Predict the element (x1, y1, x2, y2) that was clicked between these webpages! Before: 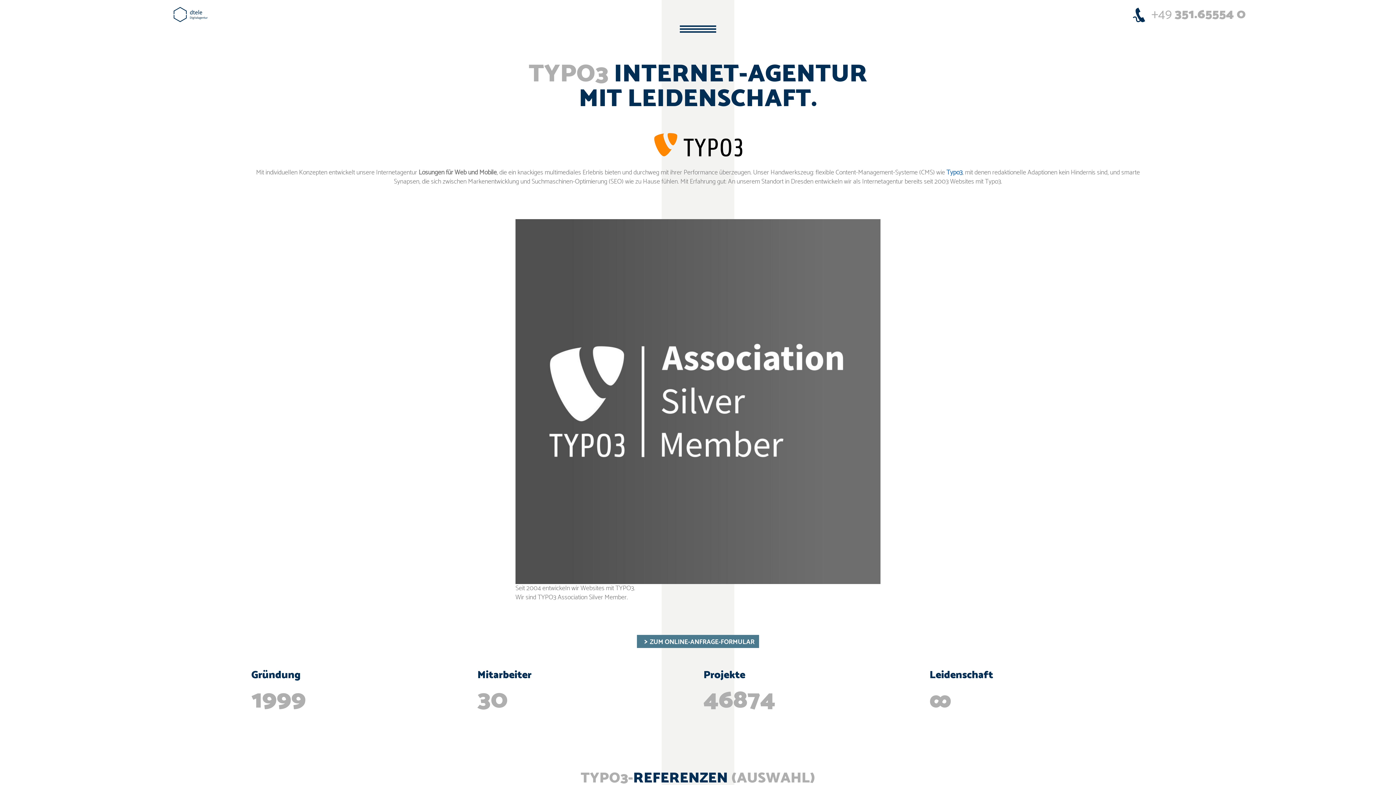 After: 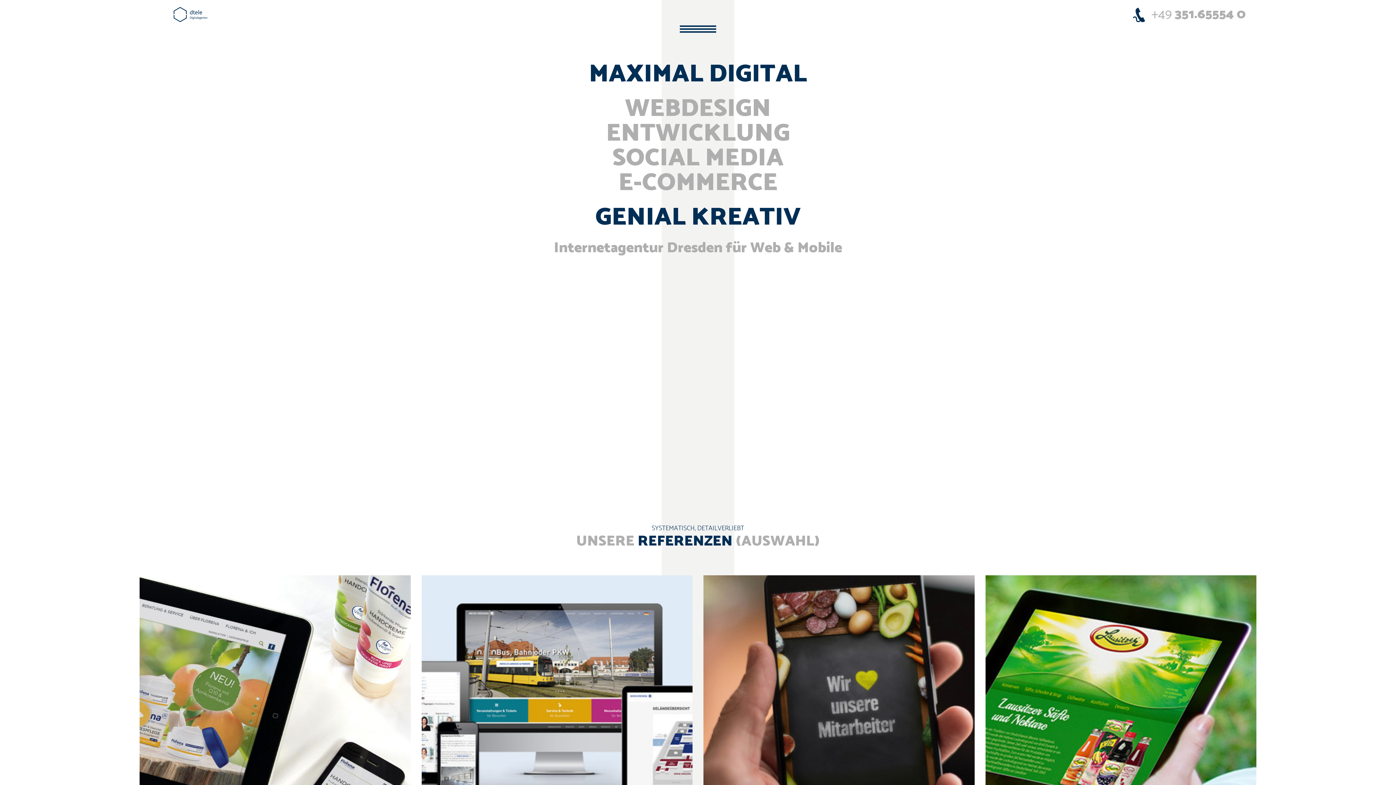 Action: bbox: (139, 3, 687, 25)